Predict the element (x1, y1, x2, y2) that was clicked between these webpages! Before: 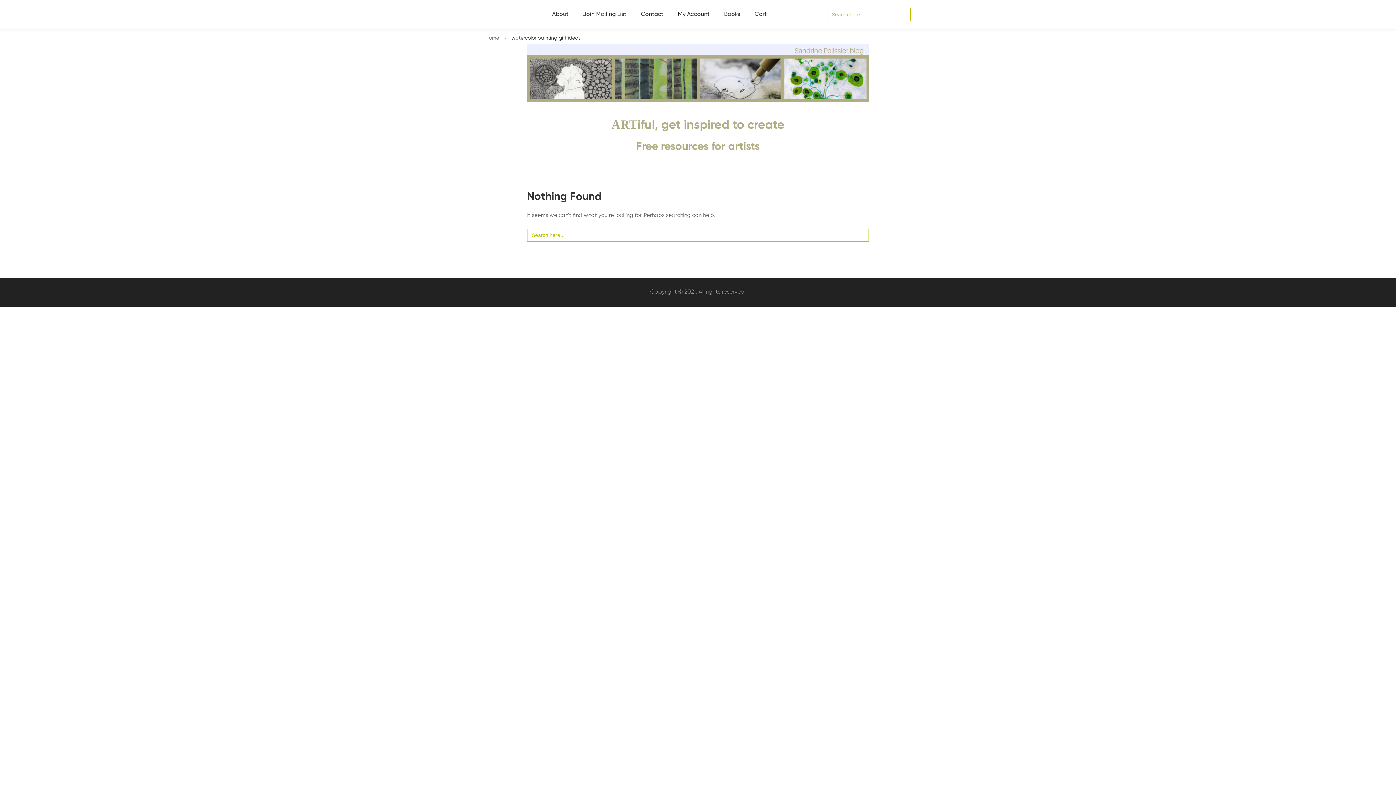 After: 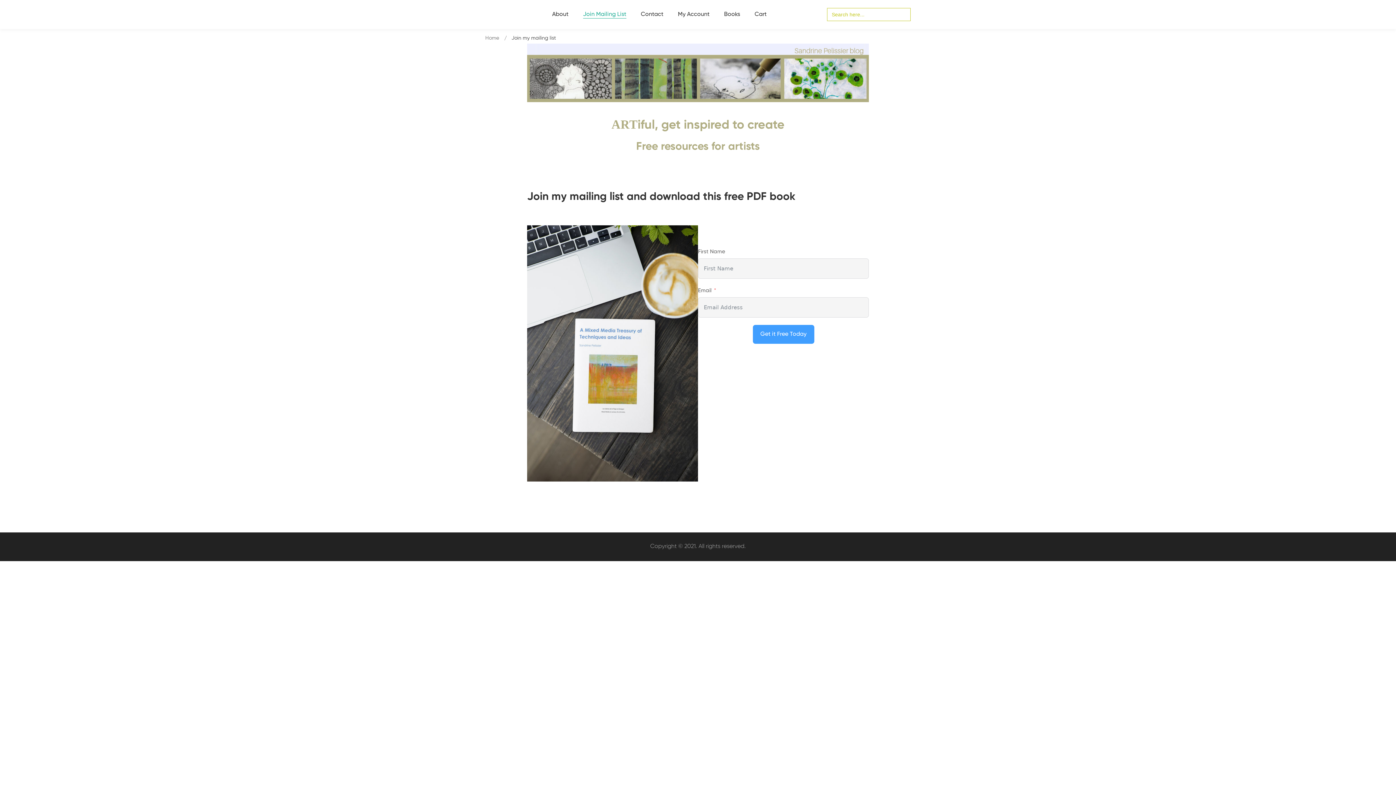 Action: bbox: (576, 0, 633, 29) label: Join Mailing List